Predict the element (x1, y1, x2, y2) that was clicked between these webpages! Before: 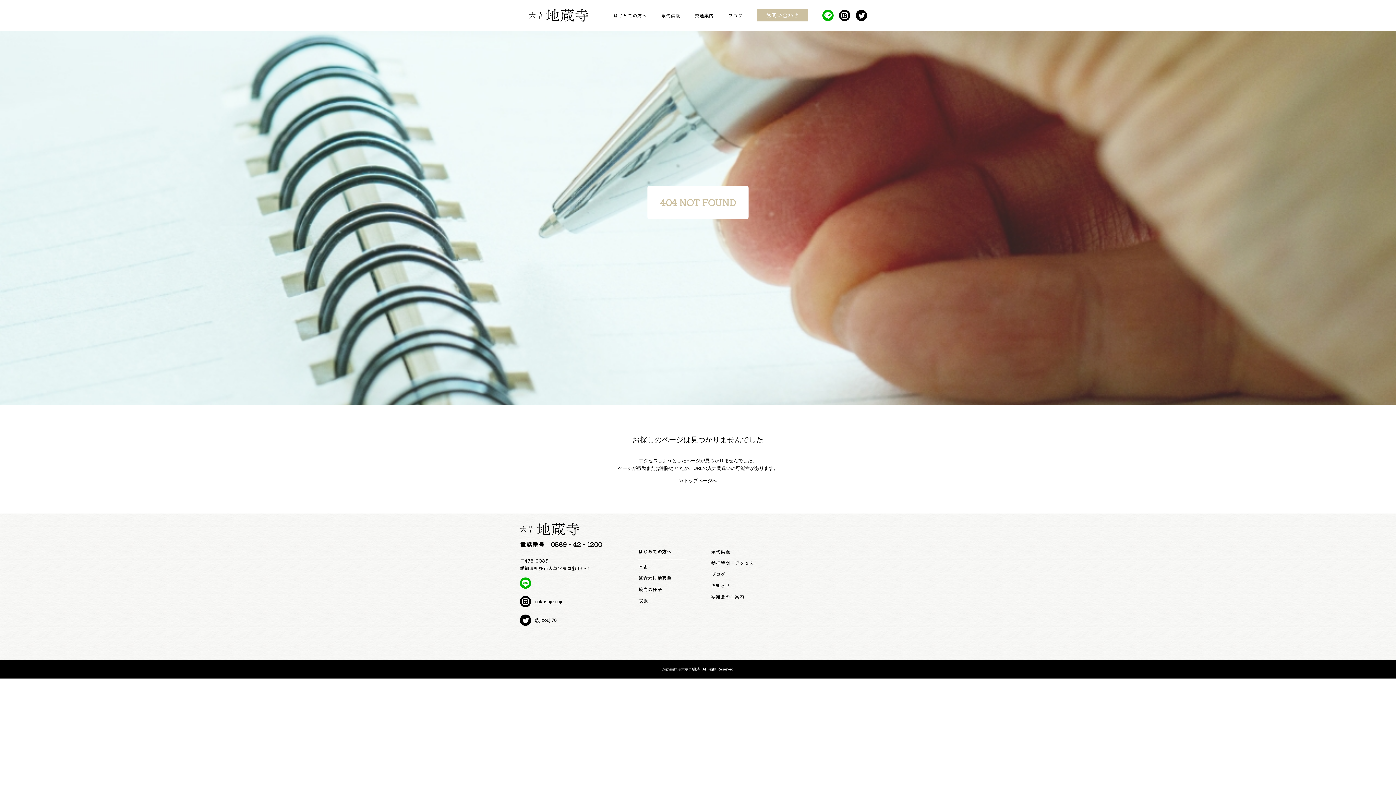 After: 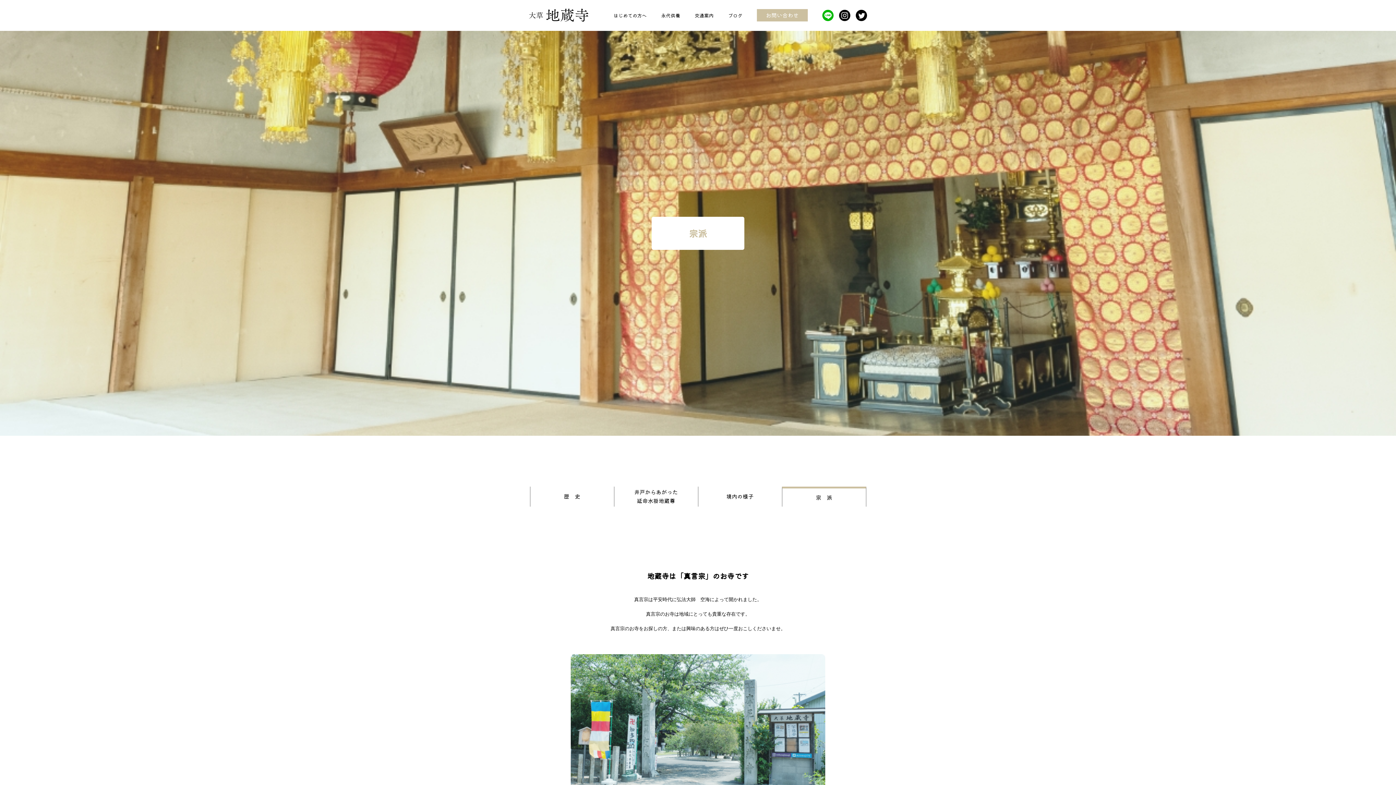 Action: label: 宗派 bbox: (638, 597, 648, 604)